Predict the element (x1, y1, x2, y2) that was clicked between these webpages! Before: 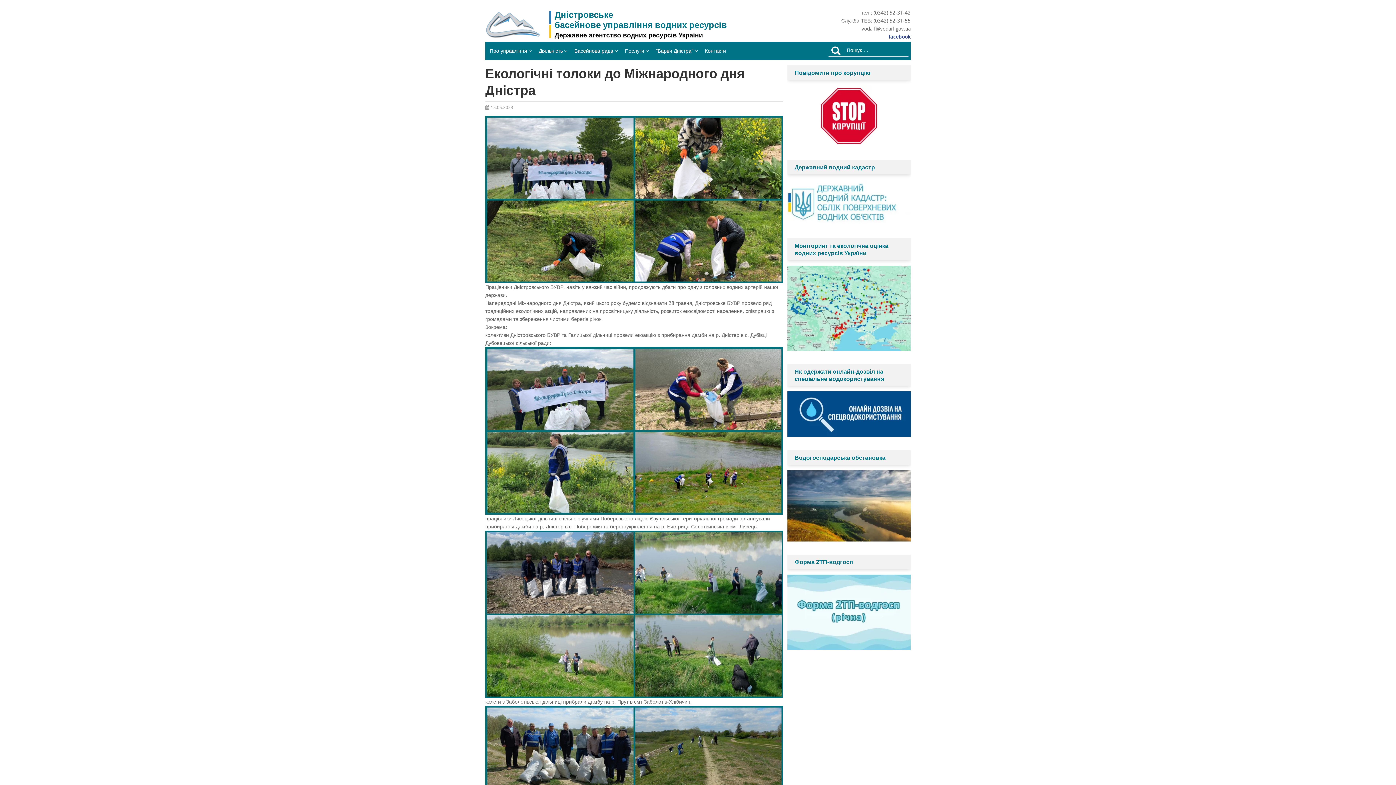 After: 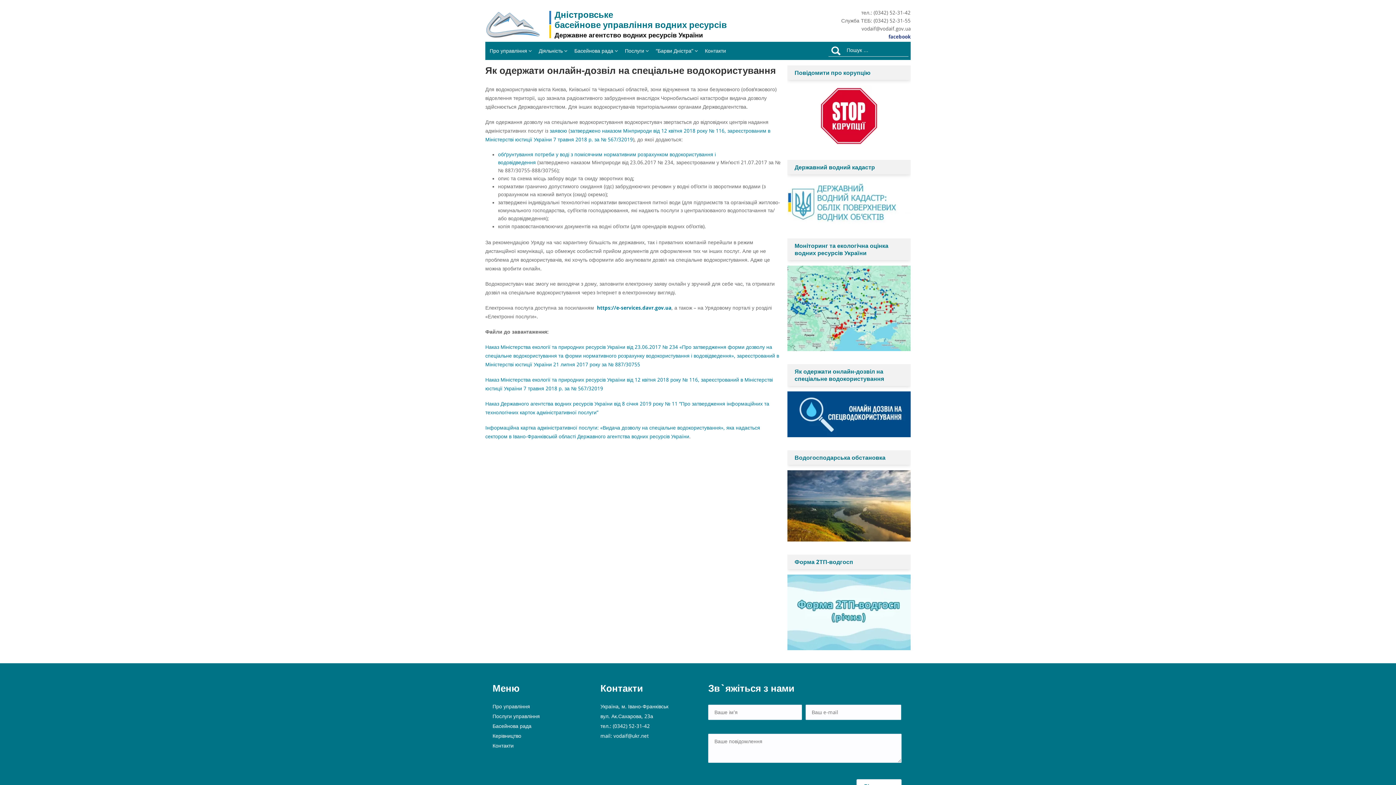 Action: bbox: (787, 432, 910, 438)